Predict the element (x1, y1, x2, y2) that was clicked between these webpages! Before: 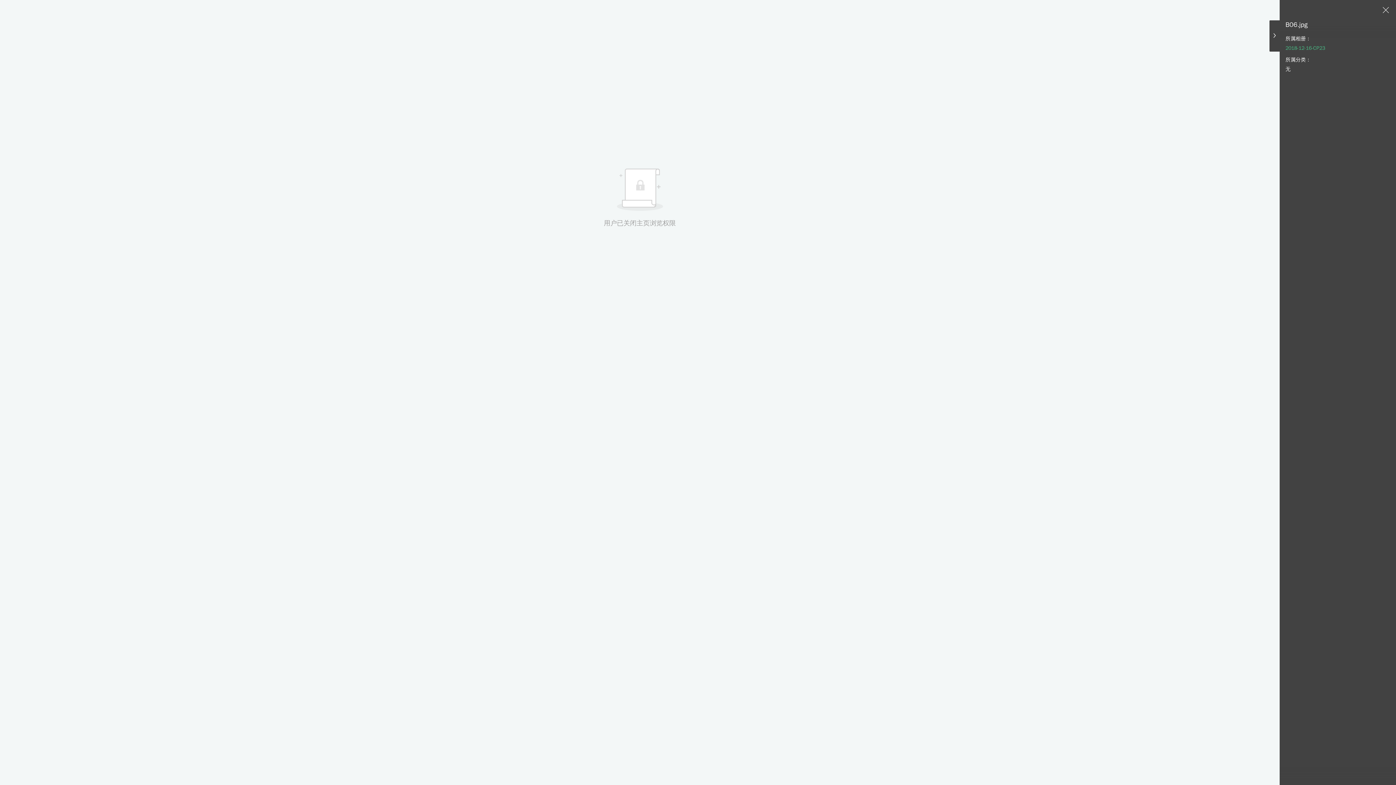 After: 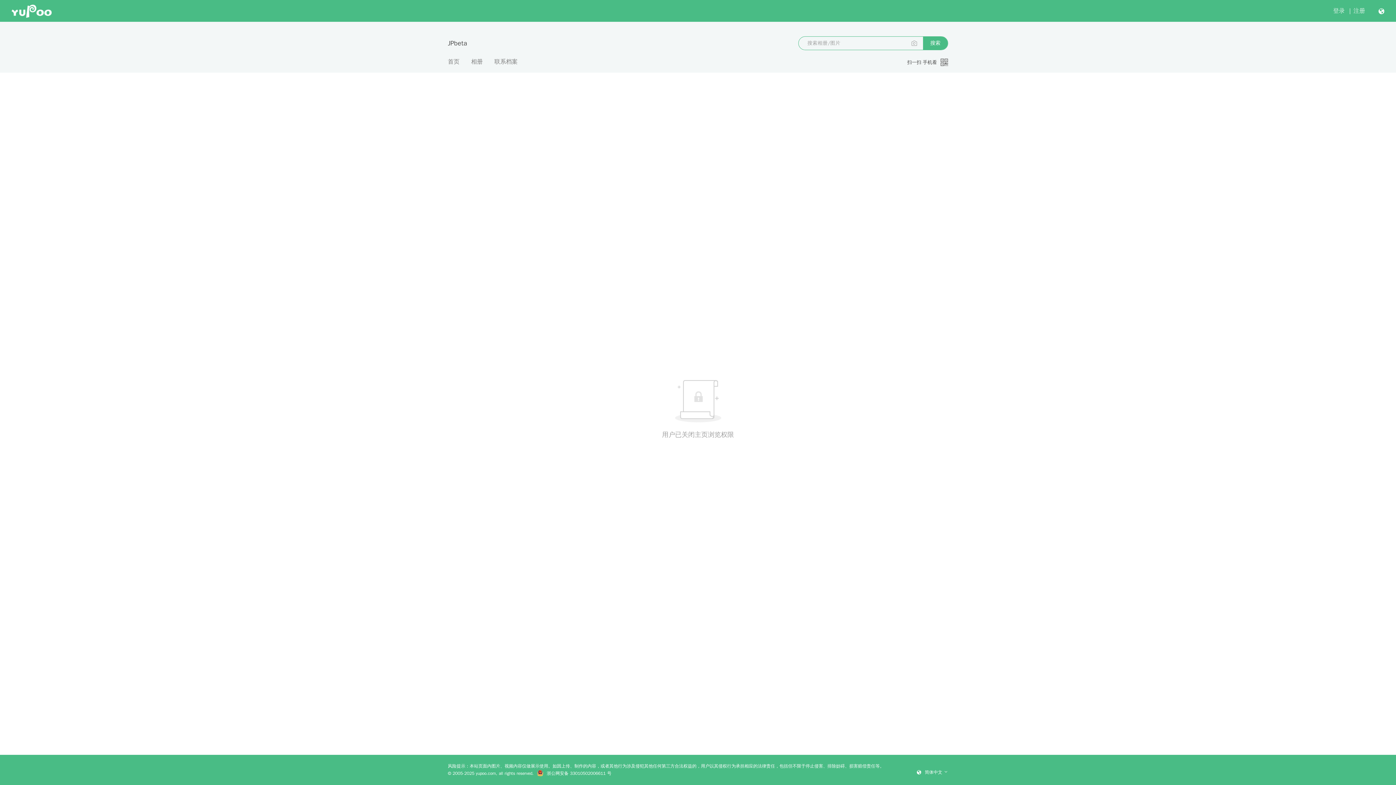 Action: bbox: (1381, 5, 1391, 15)